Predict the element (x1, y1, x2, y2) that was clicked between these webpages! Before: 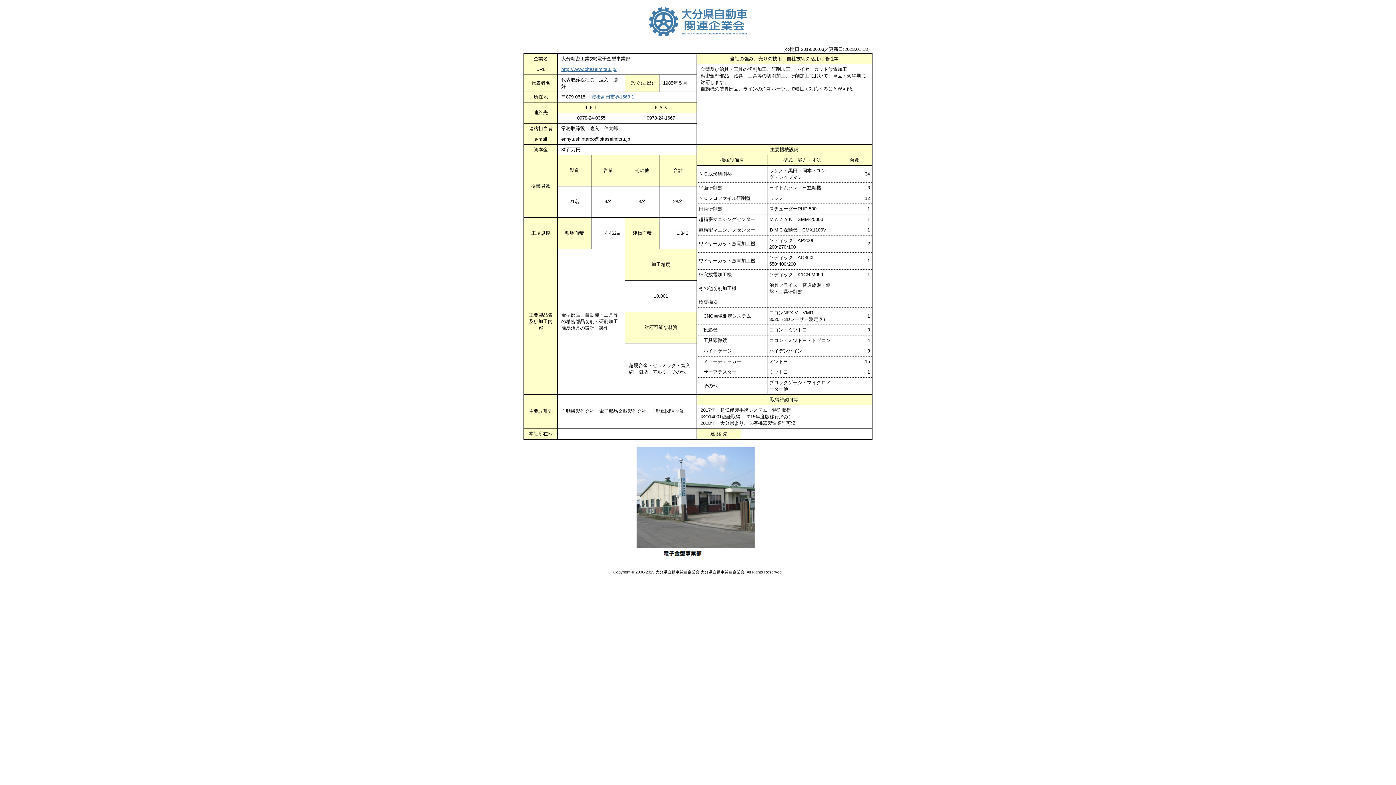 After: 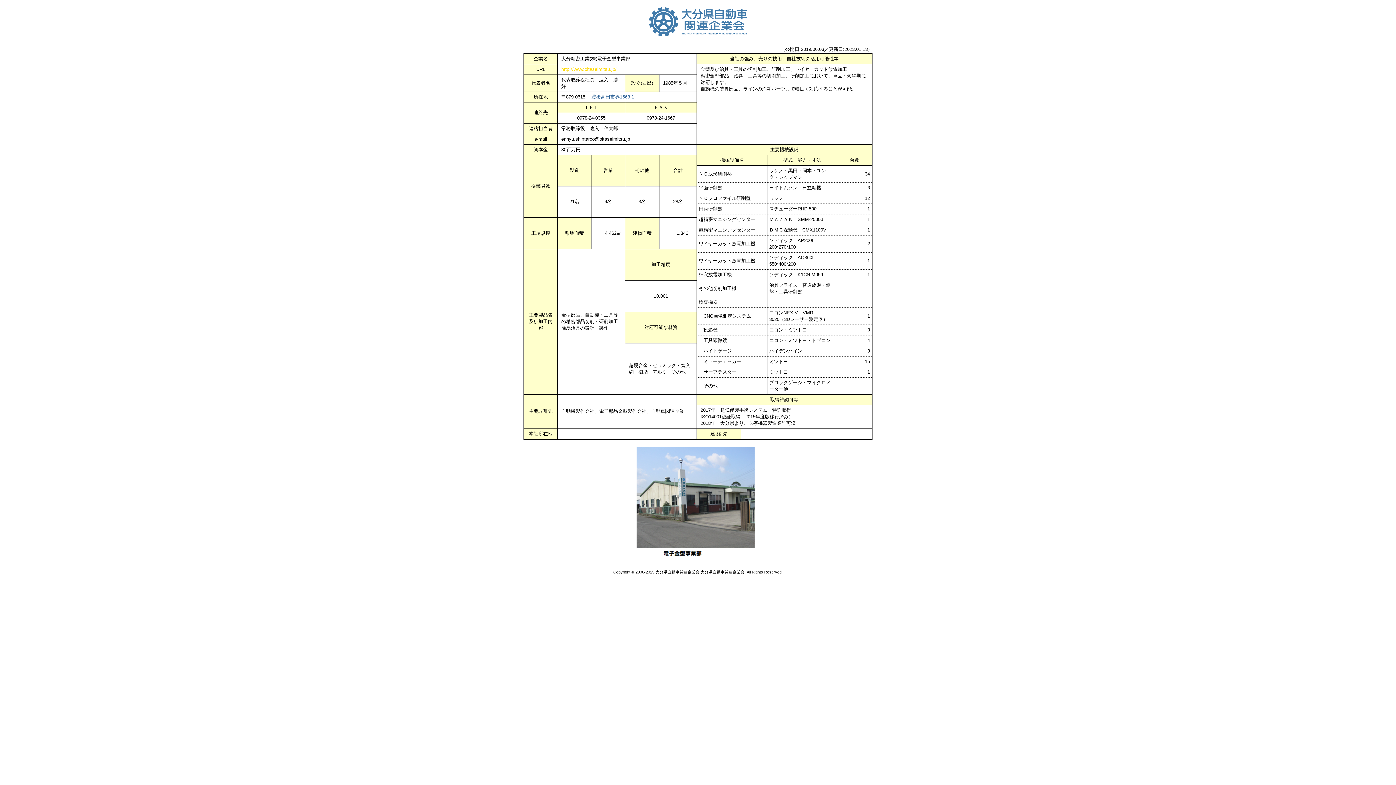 Action: label: http://www.oitaseimitsu.jp/ bbox: (561, 66, 616, 72)